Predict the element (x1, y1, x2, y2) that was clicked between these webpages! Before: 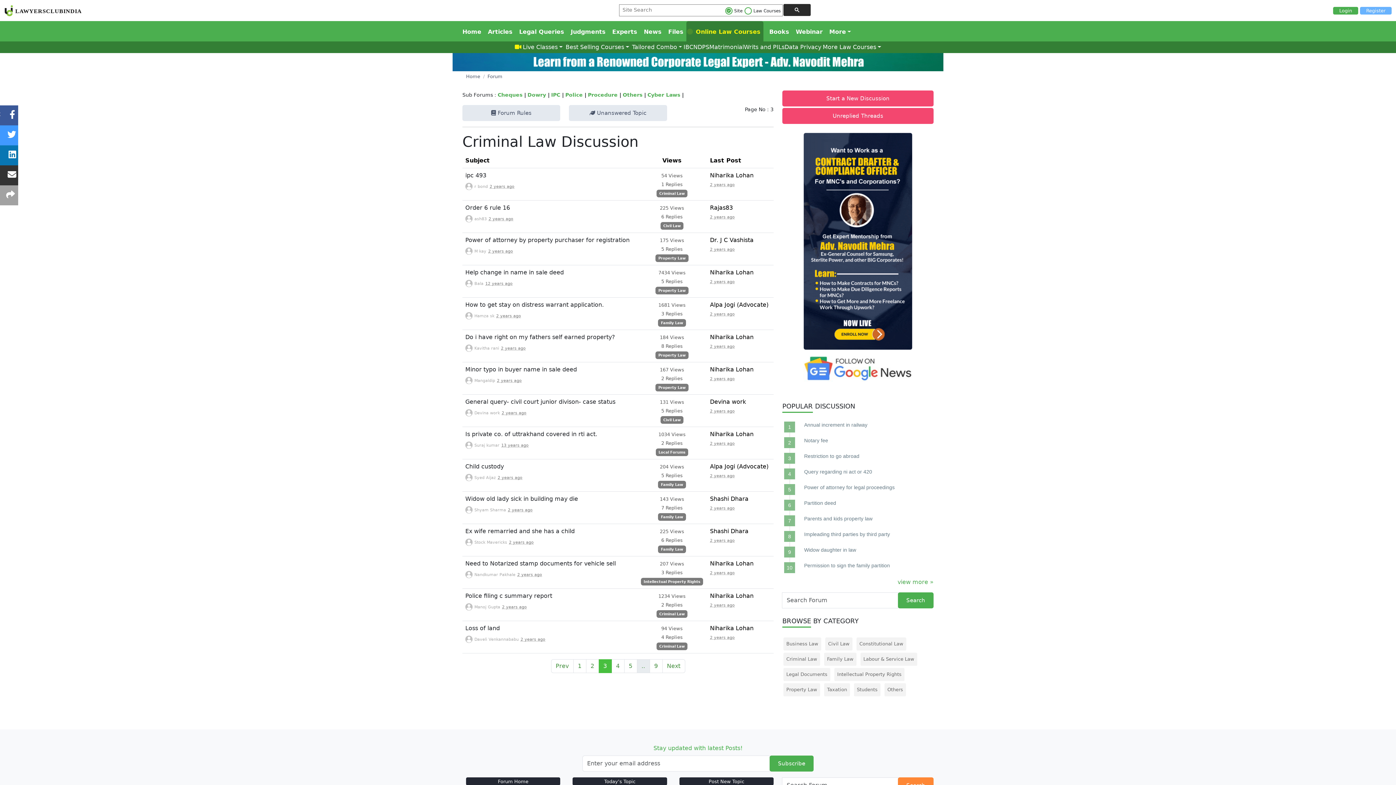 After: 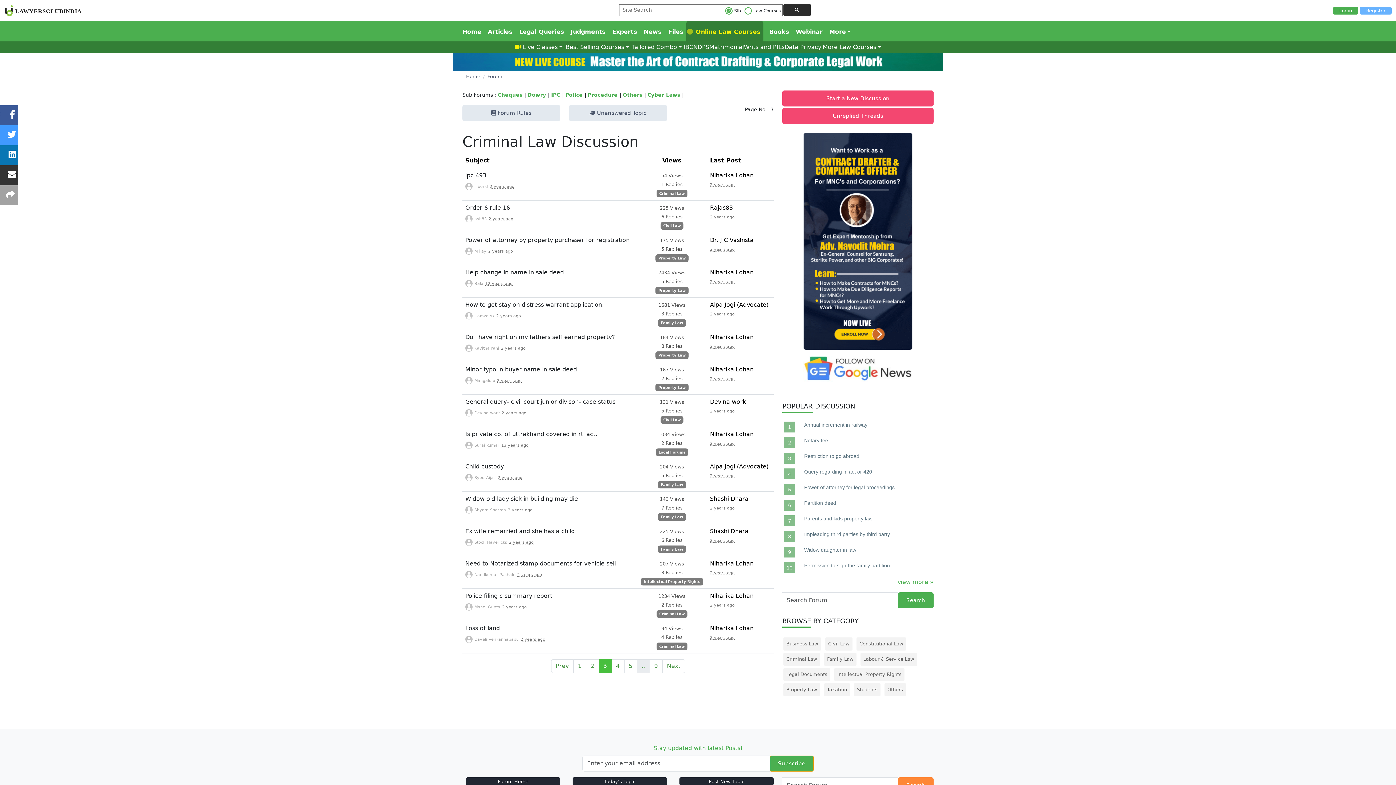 Action: bbox: (769, 756, 813, 772) label: Subscribe